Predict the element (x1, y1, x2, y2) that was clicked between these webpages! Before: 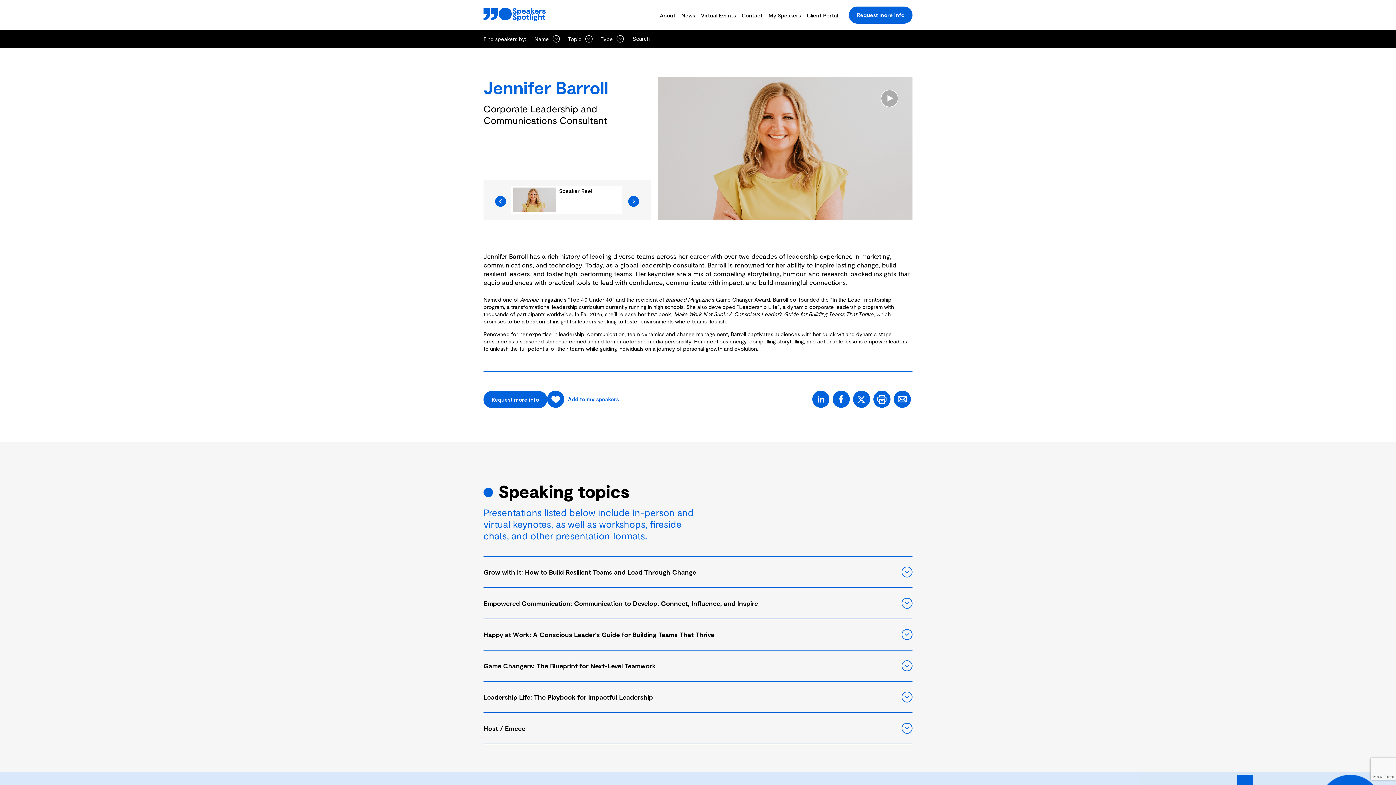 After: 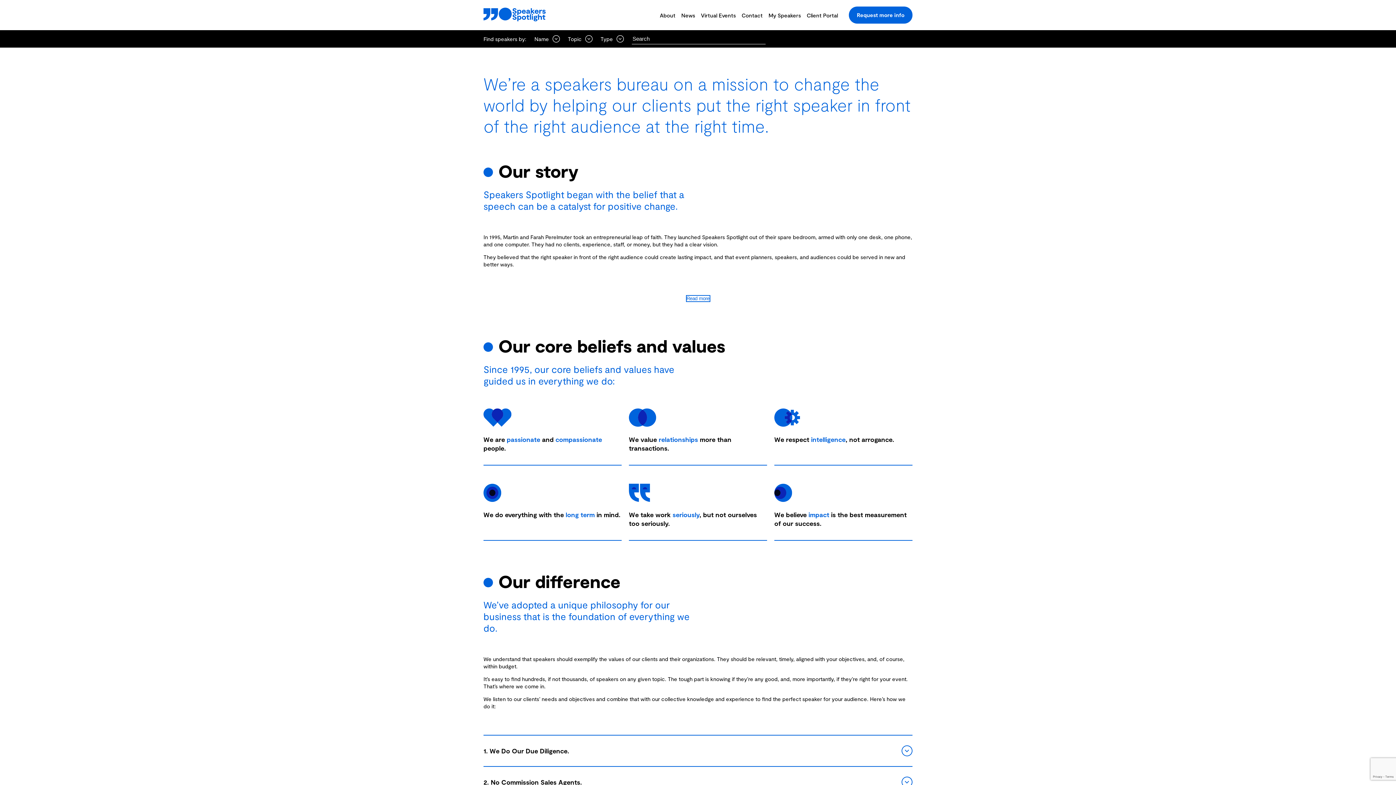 Action: bbox: (660, 6, 675, 23) label: About